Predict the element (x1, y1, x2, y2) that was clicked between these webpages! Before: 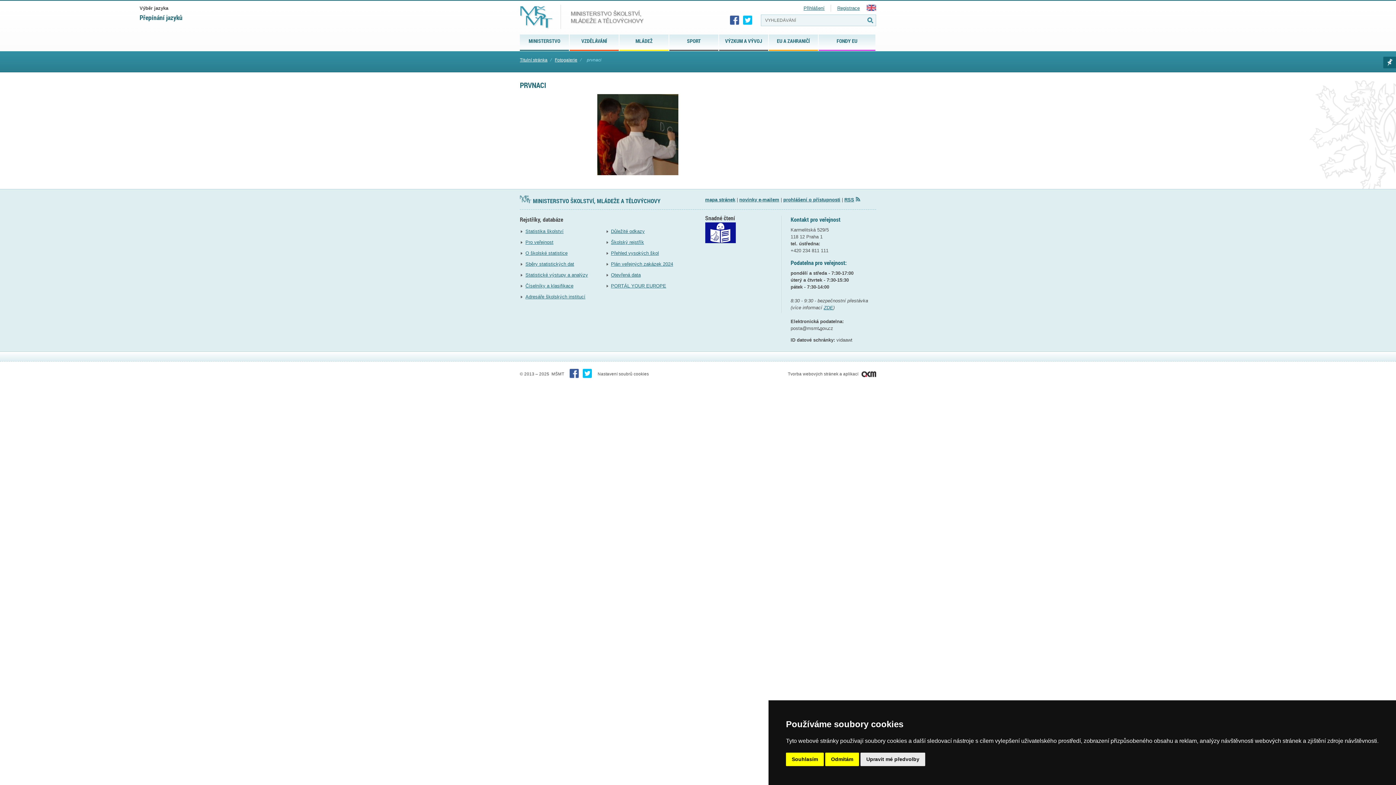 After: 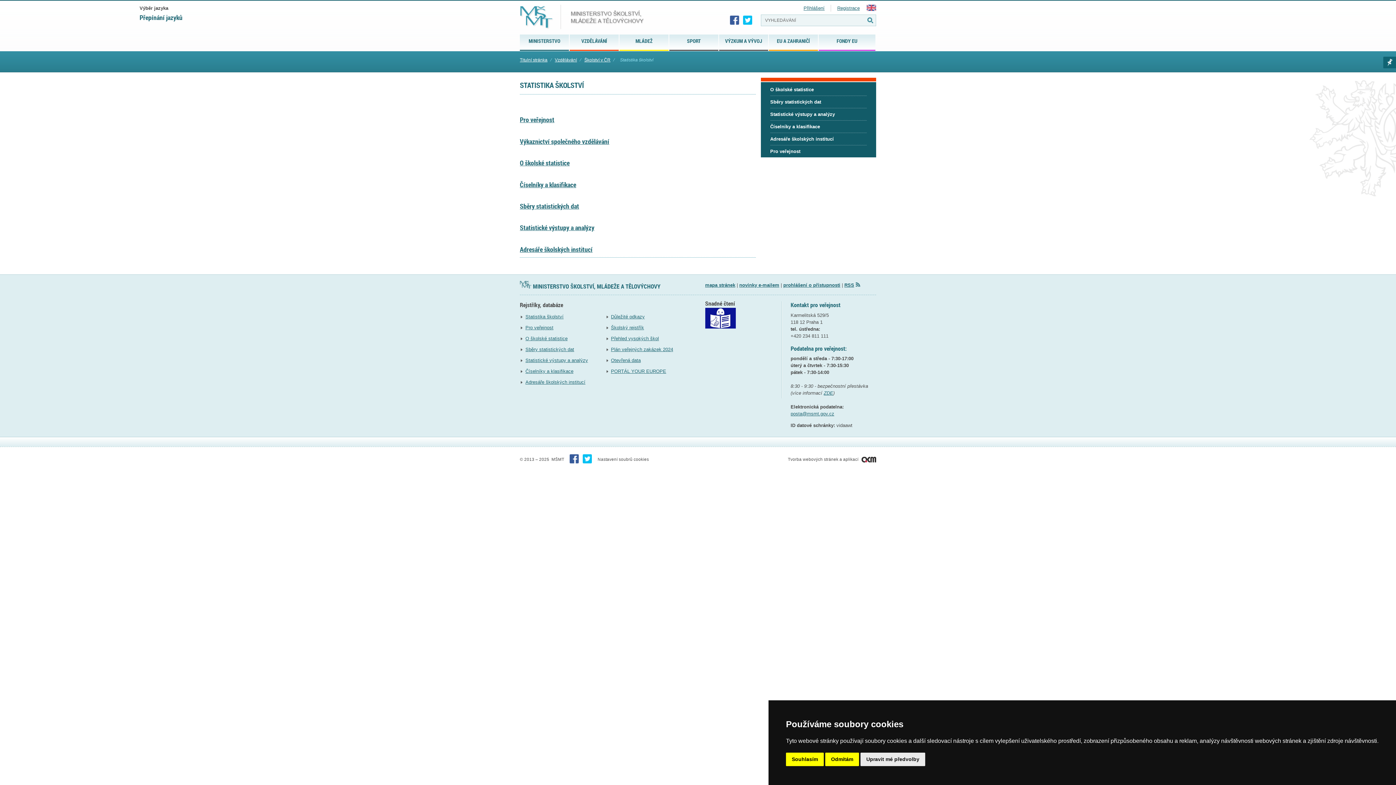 Action: label: Statistika školství bbox: (525, 228, 563, 234)